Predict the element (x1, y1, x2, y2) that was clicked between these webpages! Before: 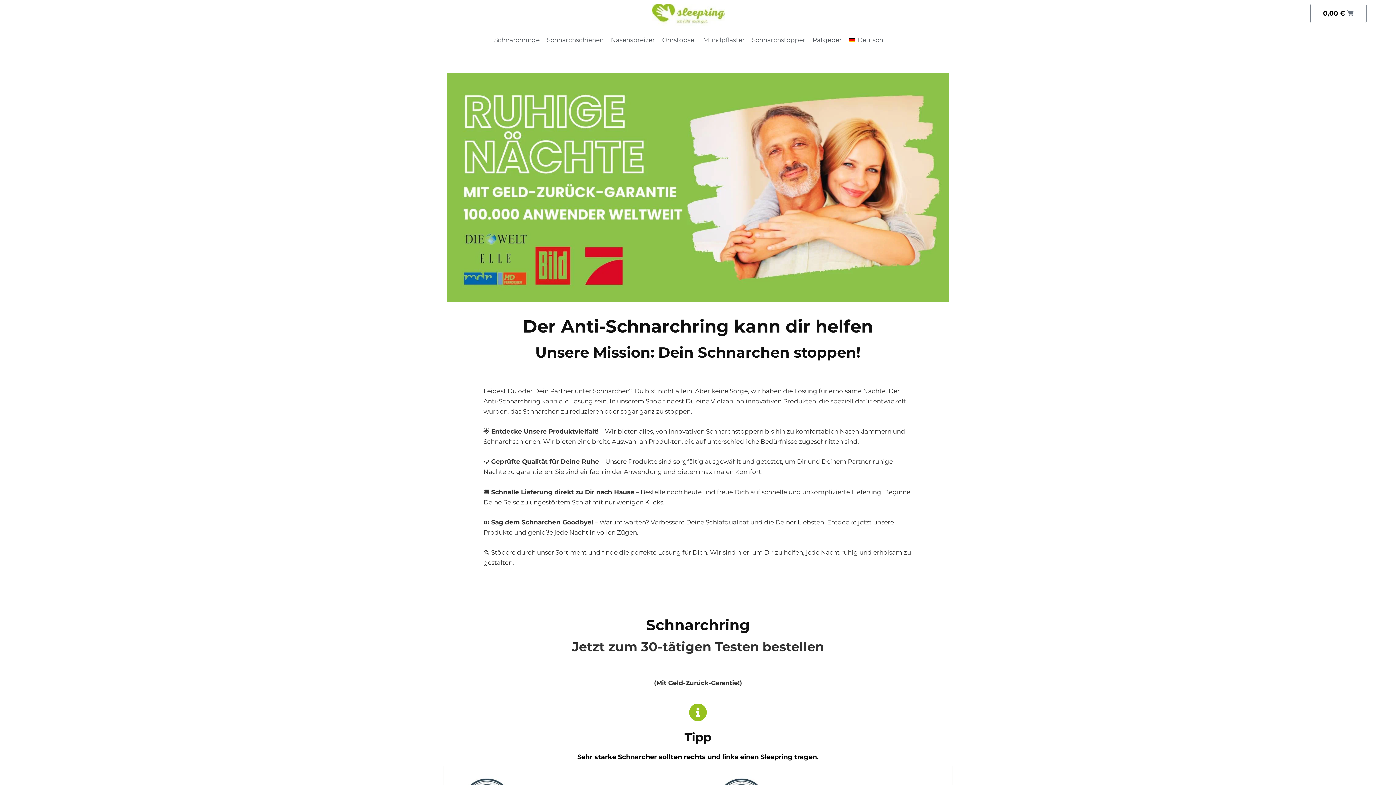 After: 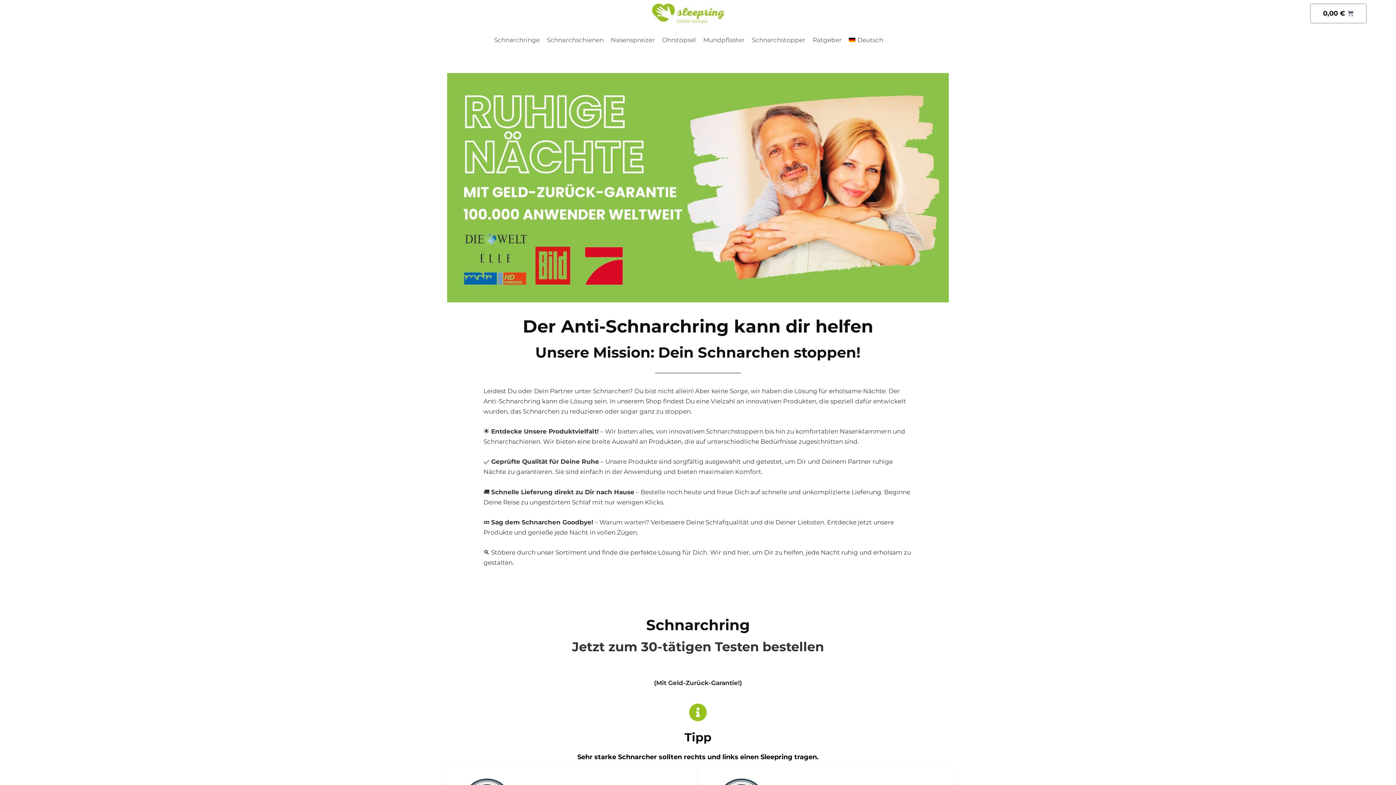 Action: bbox: (652, 3, 725, 26)